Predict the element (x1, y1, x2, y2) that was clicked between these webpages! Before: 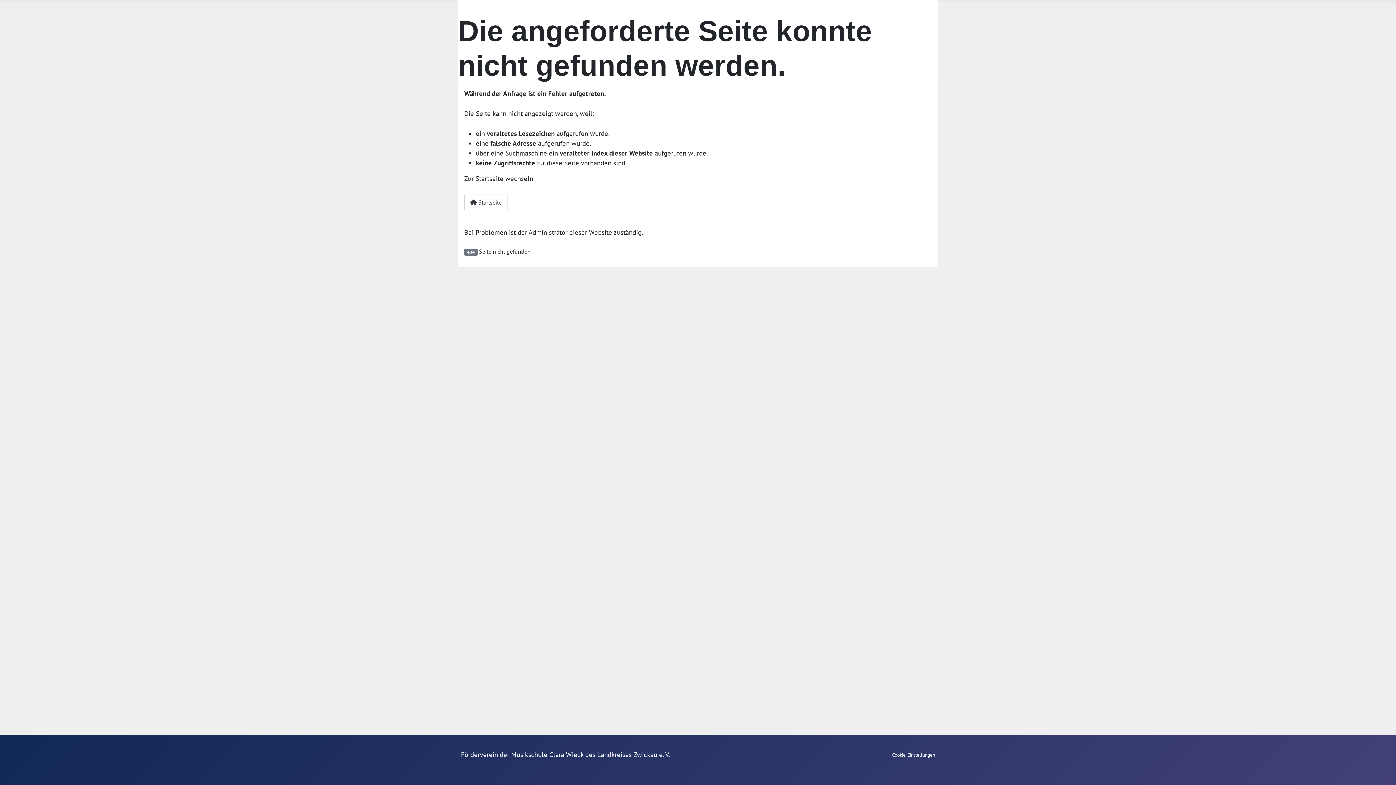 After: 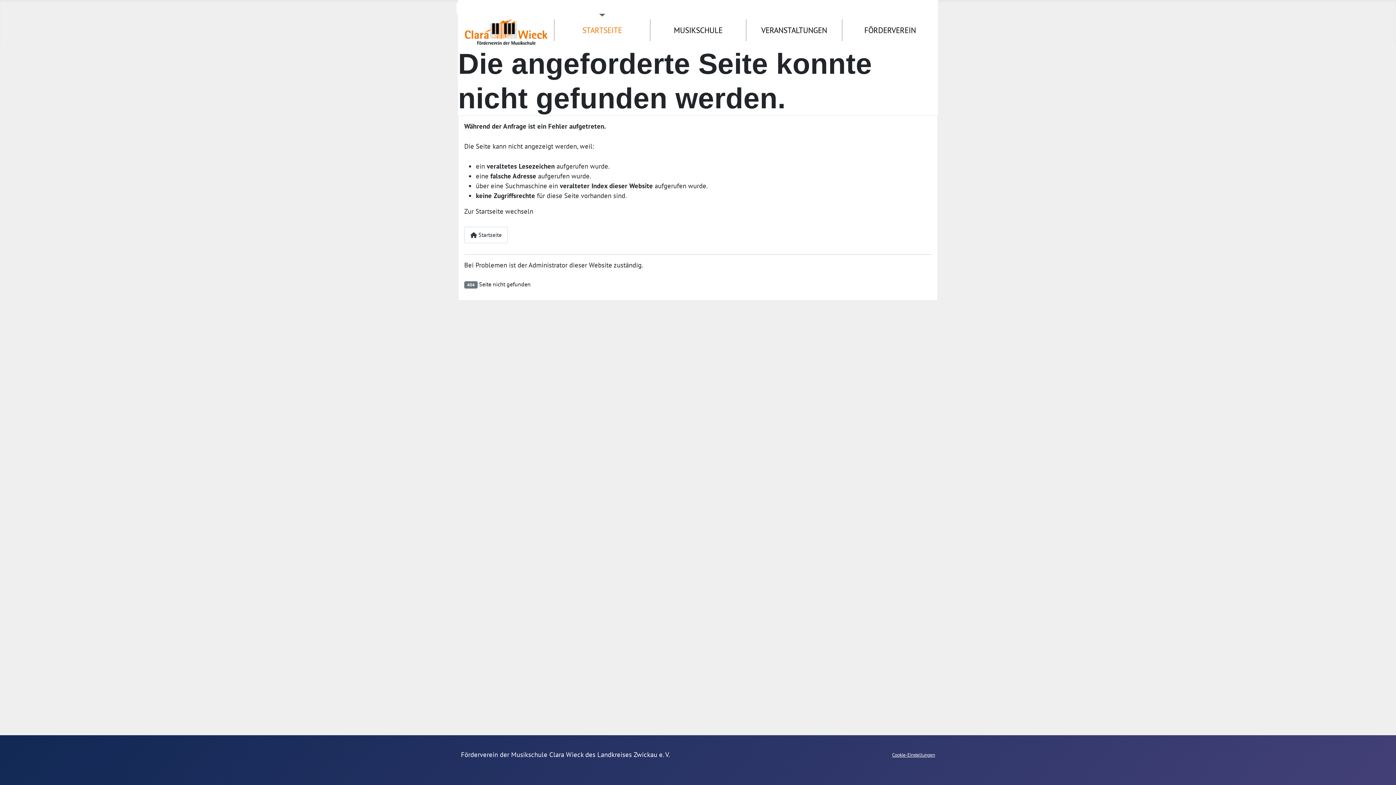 Action: label: Navigation umschalten bbox: (458, 2, 474, 13)